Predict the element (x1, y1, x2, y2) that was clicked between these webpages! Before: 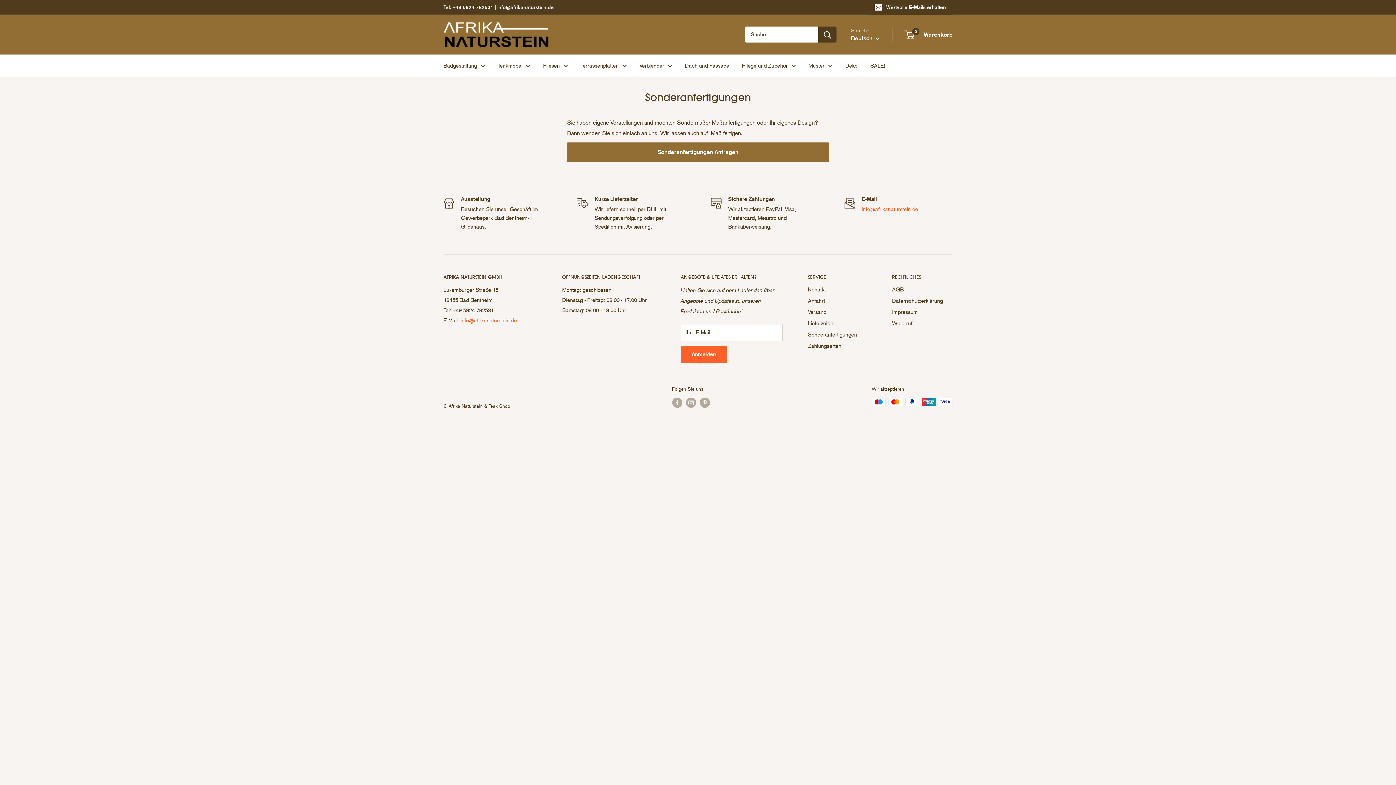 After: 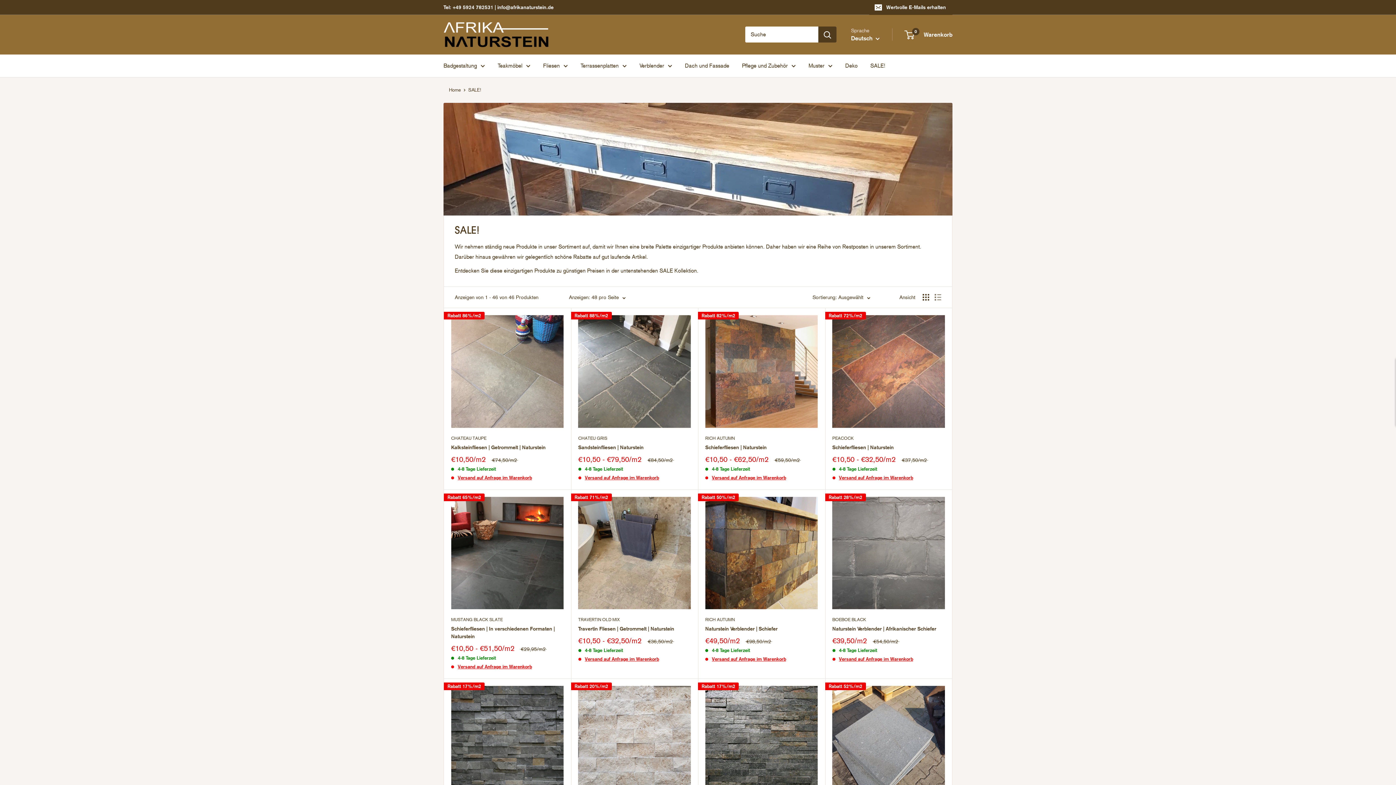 Action: bbox: (870, 60, 885, 70) label: SALE!